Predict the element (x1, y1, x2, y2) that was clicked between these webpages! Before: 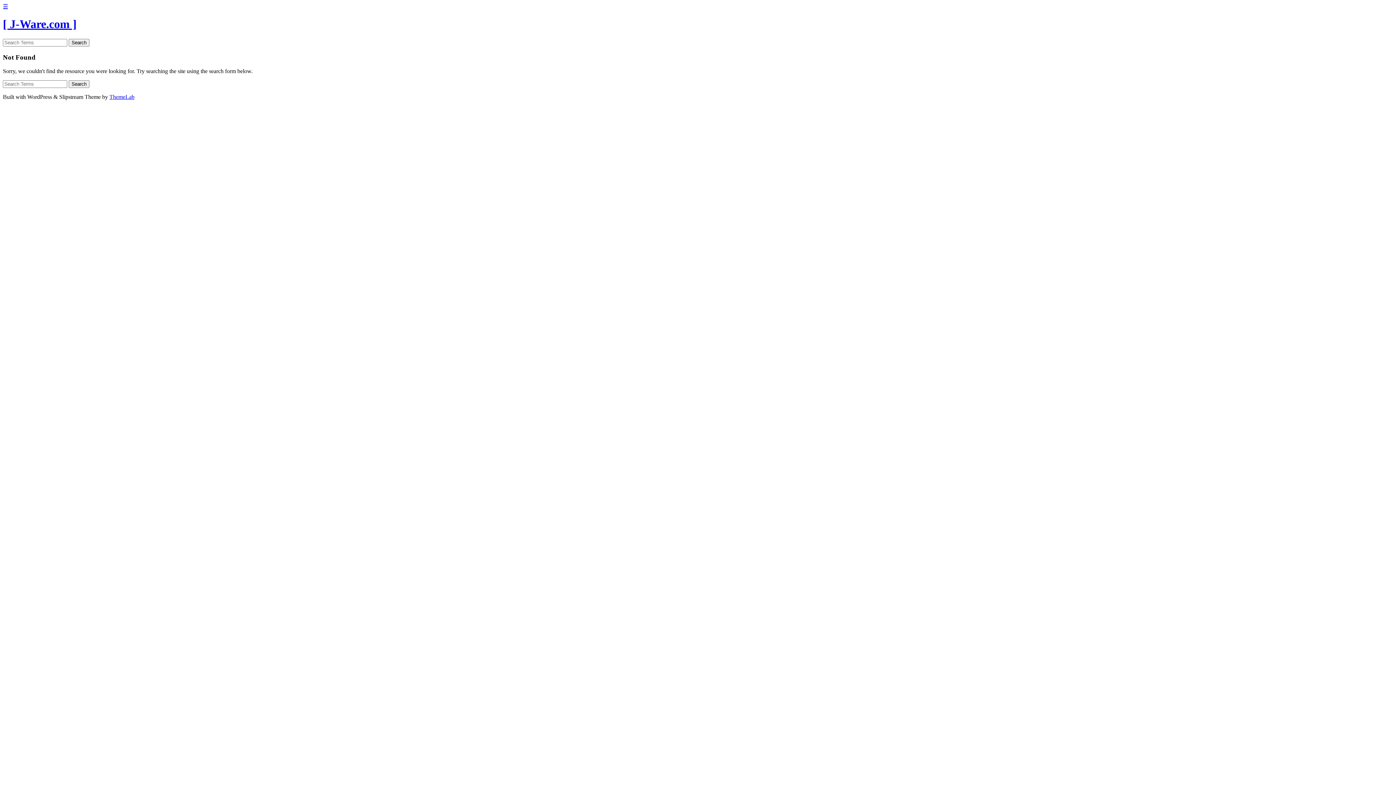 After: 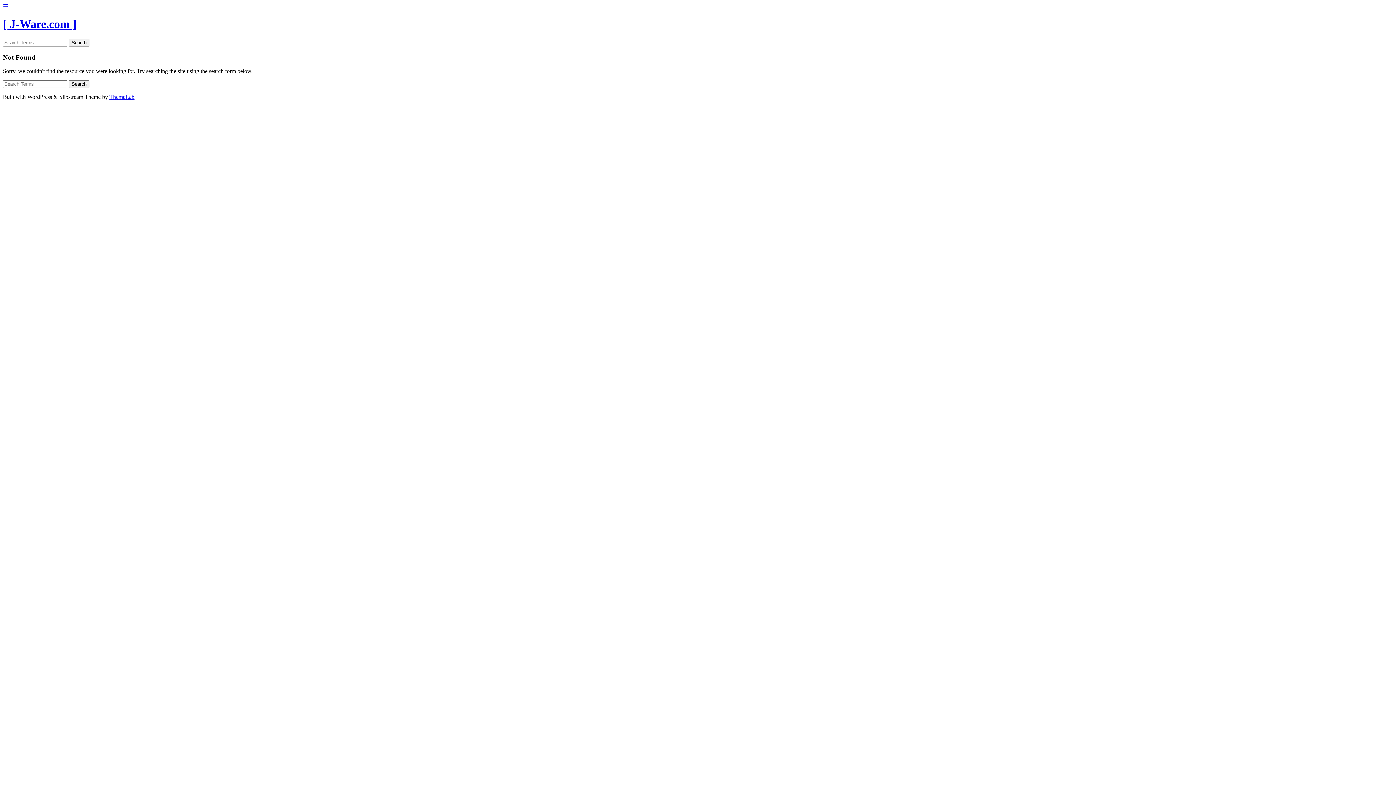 Action: label: ThemeLab bbox: (109, 93, 134, 100)